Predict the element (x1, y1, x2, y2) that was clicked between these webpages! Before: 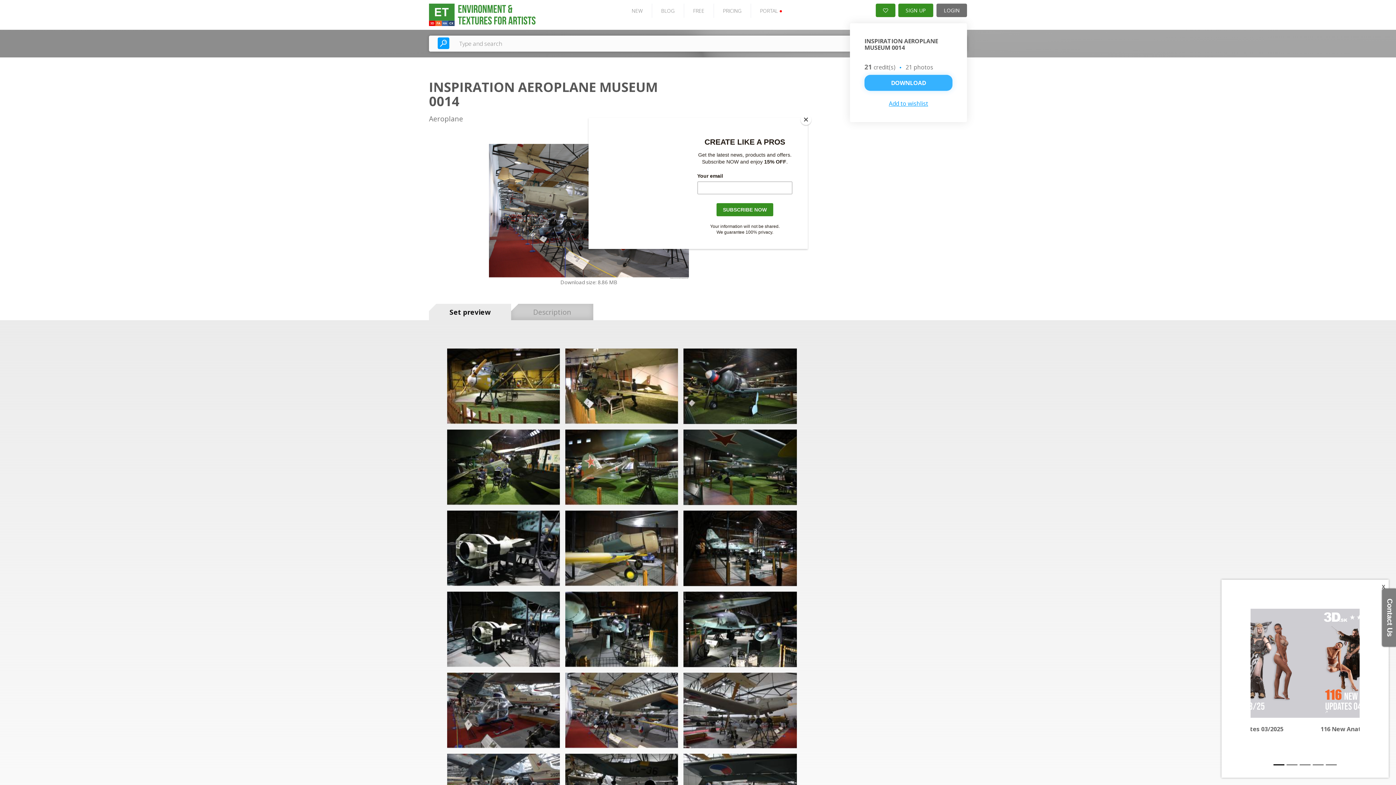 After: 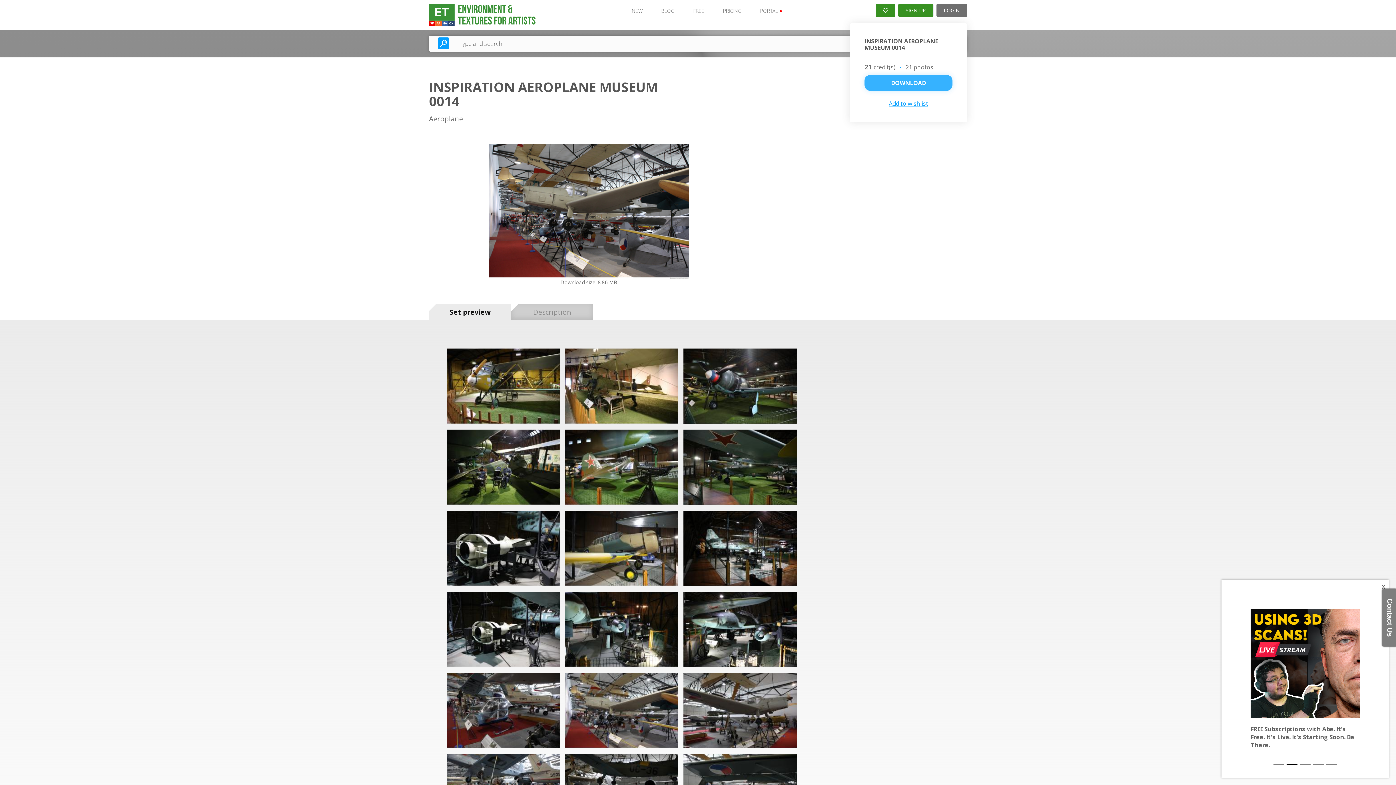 Action: bbox: (800, 114, 811, 125) label: Close